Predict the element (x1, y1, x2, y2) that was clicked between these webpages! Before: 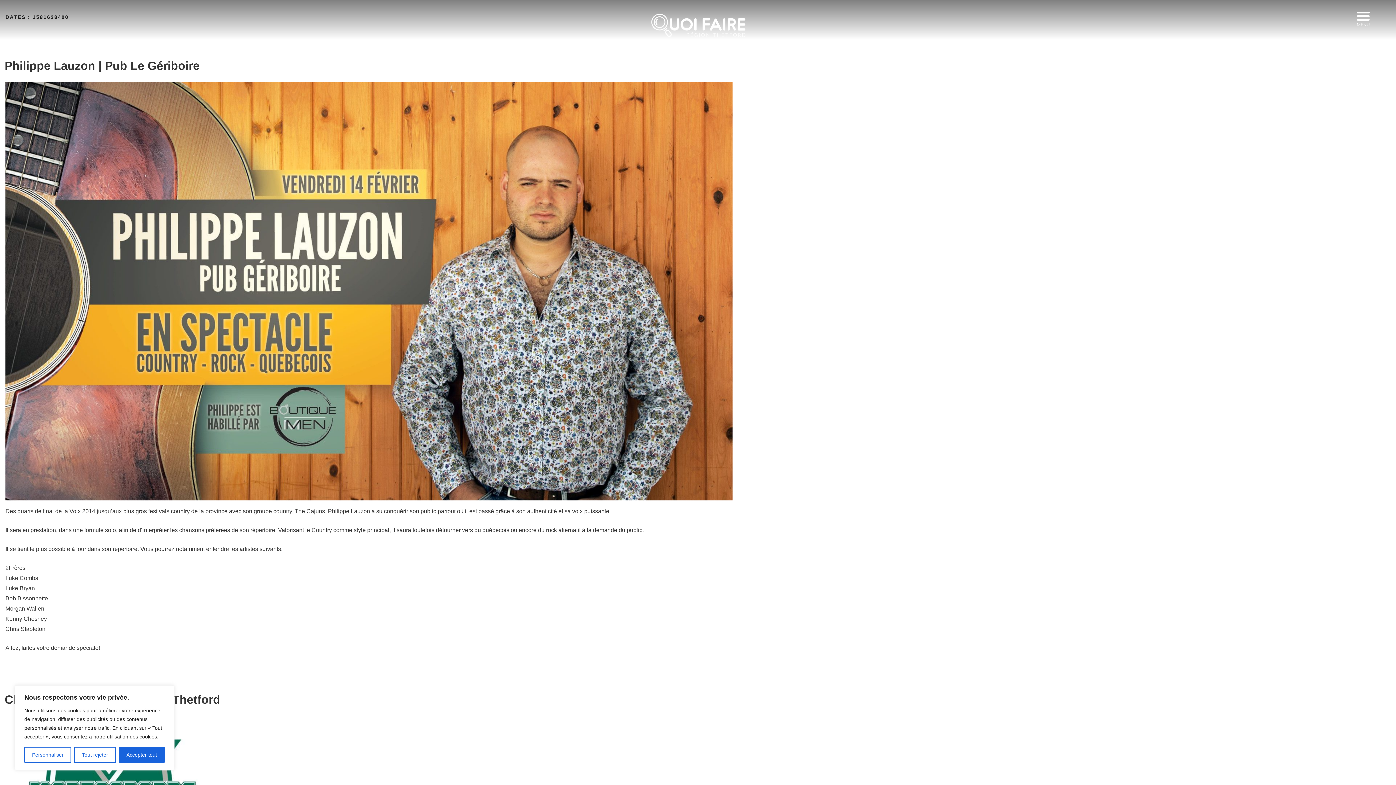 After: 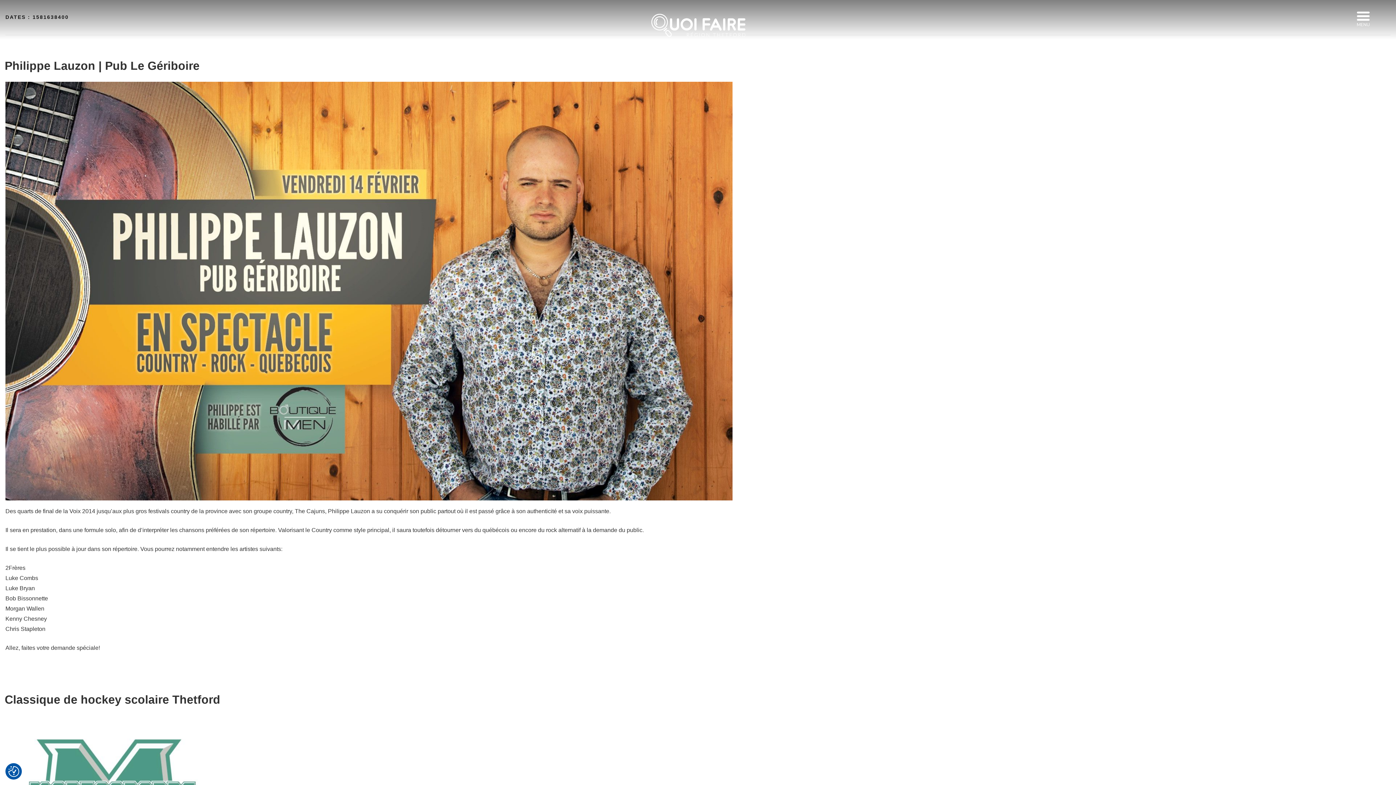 Action: label: Tout rejeter bbox: (74, 747, 115, 763)